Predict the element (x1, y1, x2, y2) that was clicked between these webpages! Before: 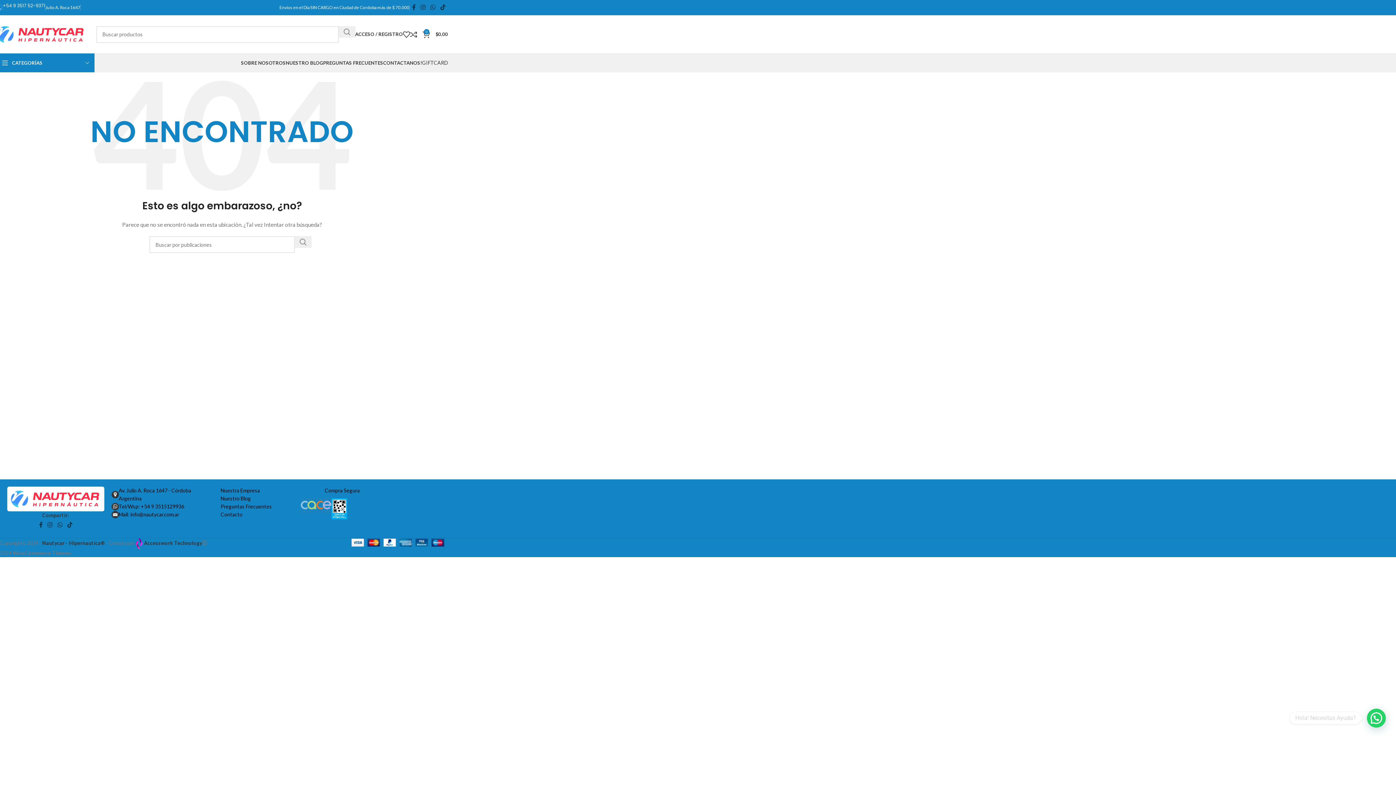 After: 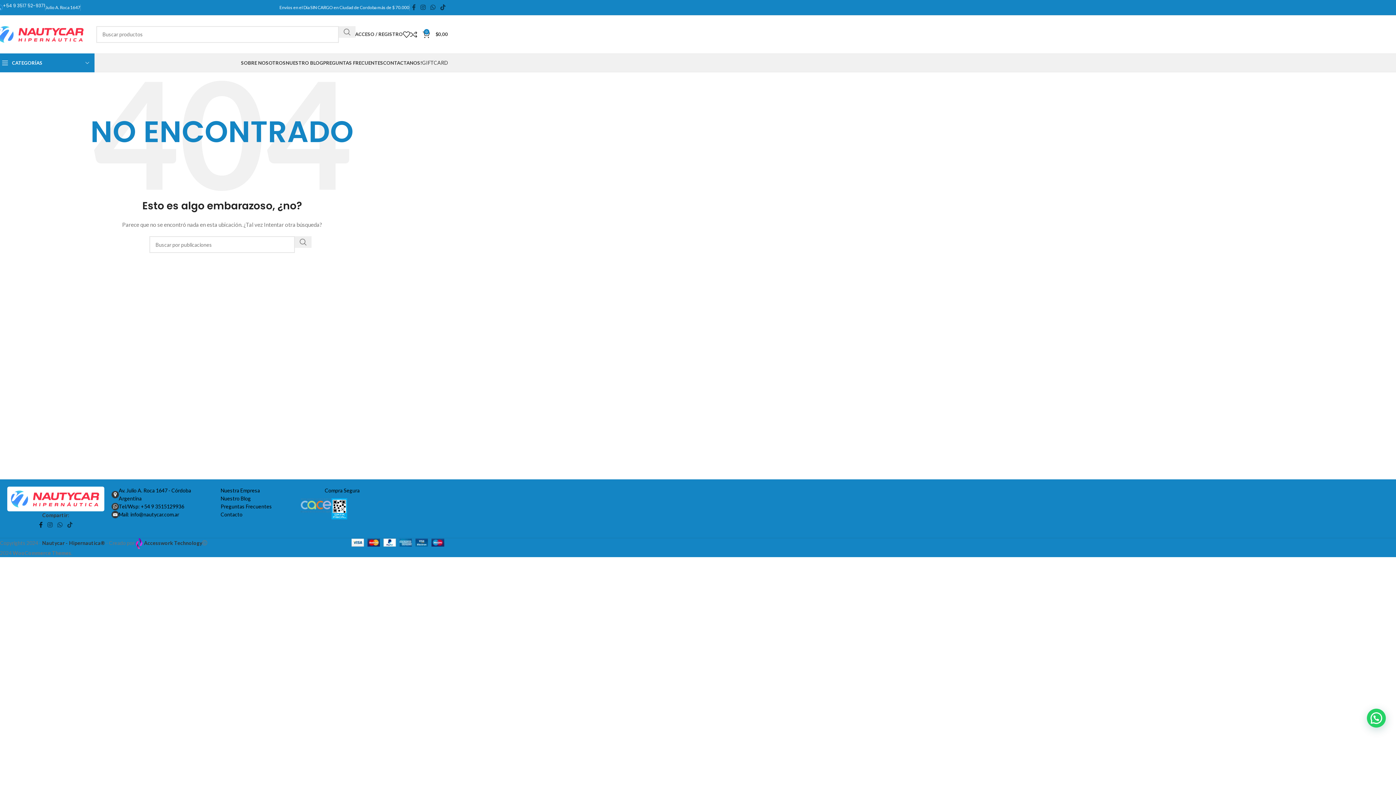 Action: label: Enlace social Facebook bbox: (36, 519, 45, 530)